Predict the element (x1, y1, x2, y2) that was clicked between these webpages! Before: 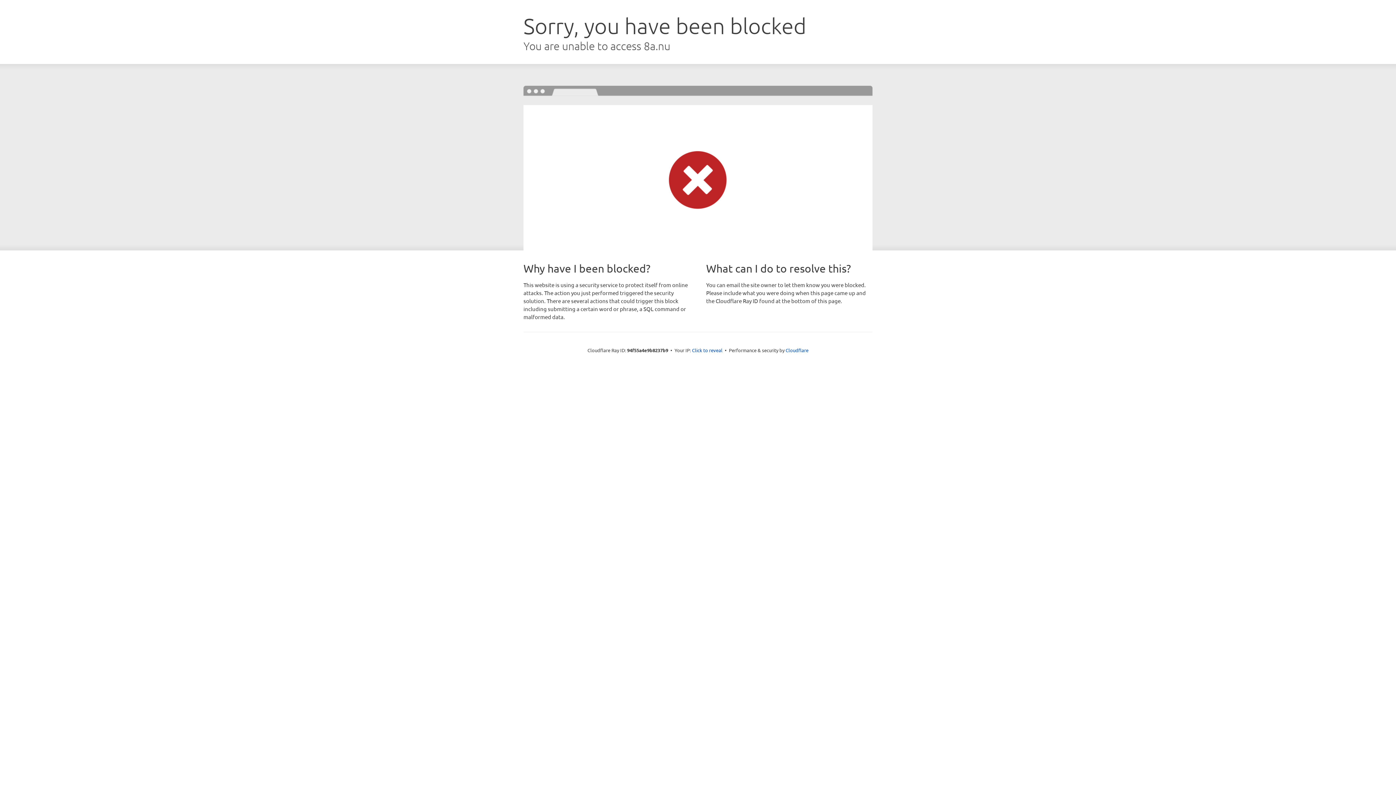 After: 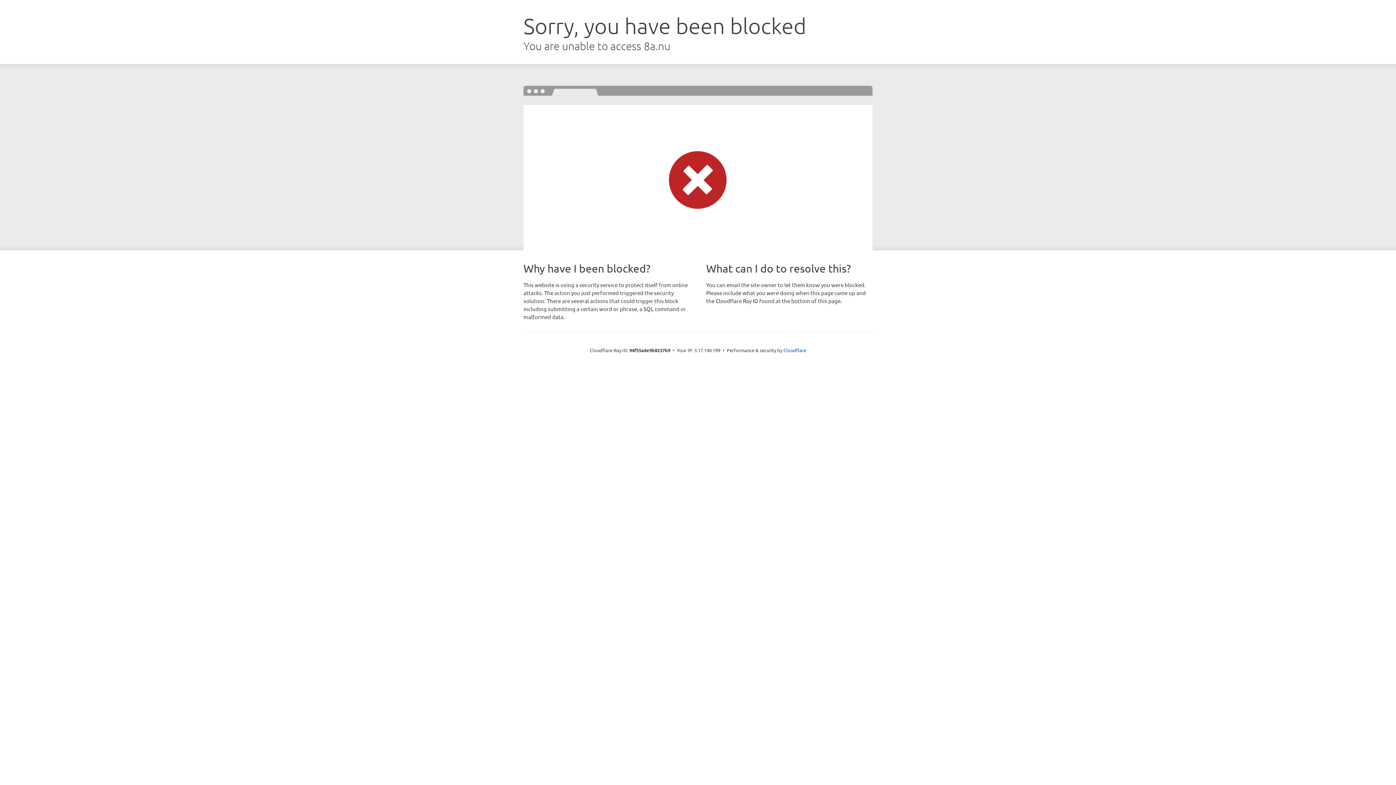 Action: bbox: (692, 346, 722, 353) label: Click to reveal